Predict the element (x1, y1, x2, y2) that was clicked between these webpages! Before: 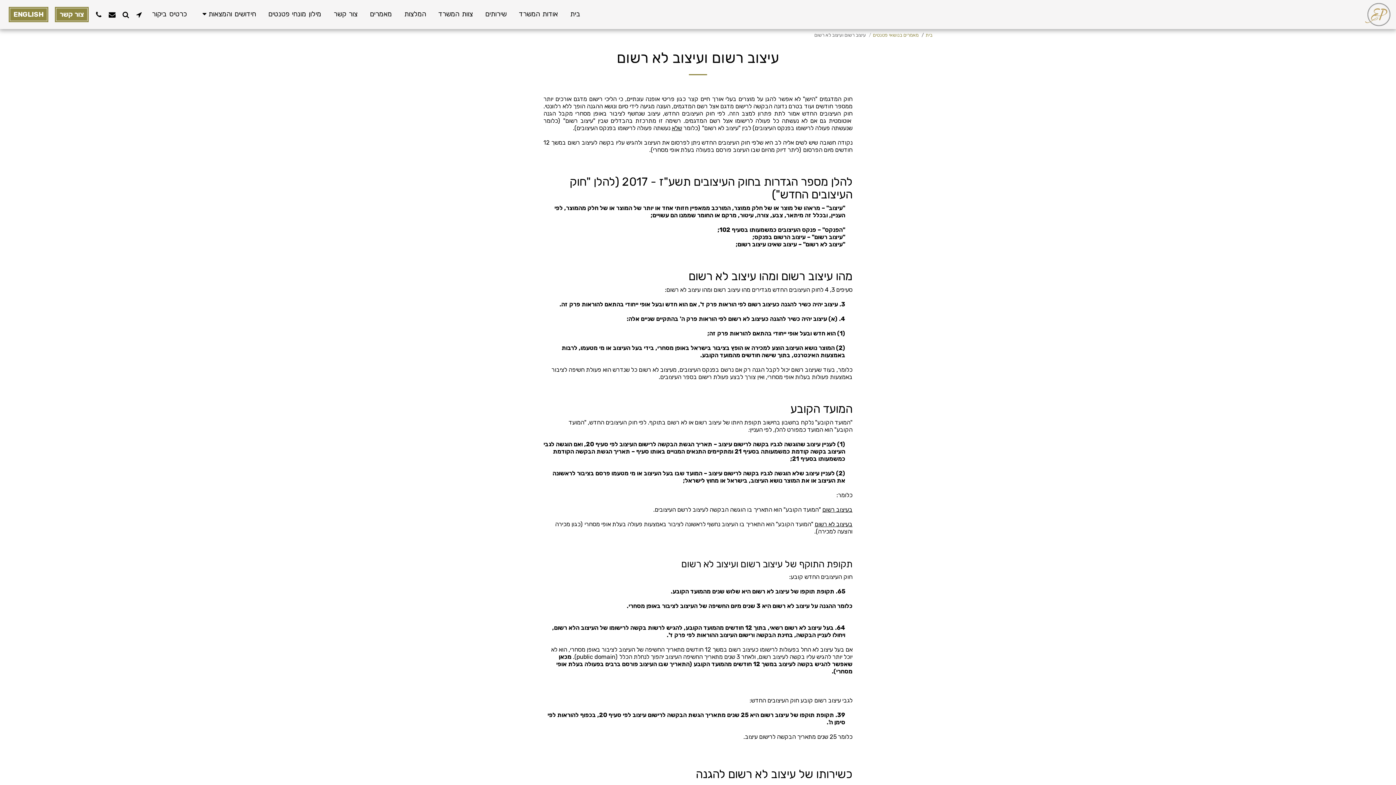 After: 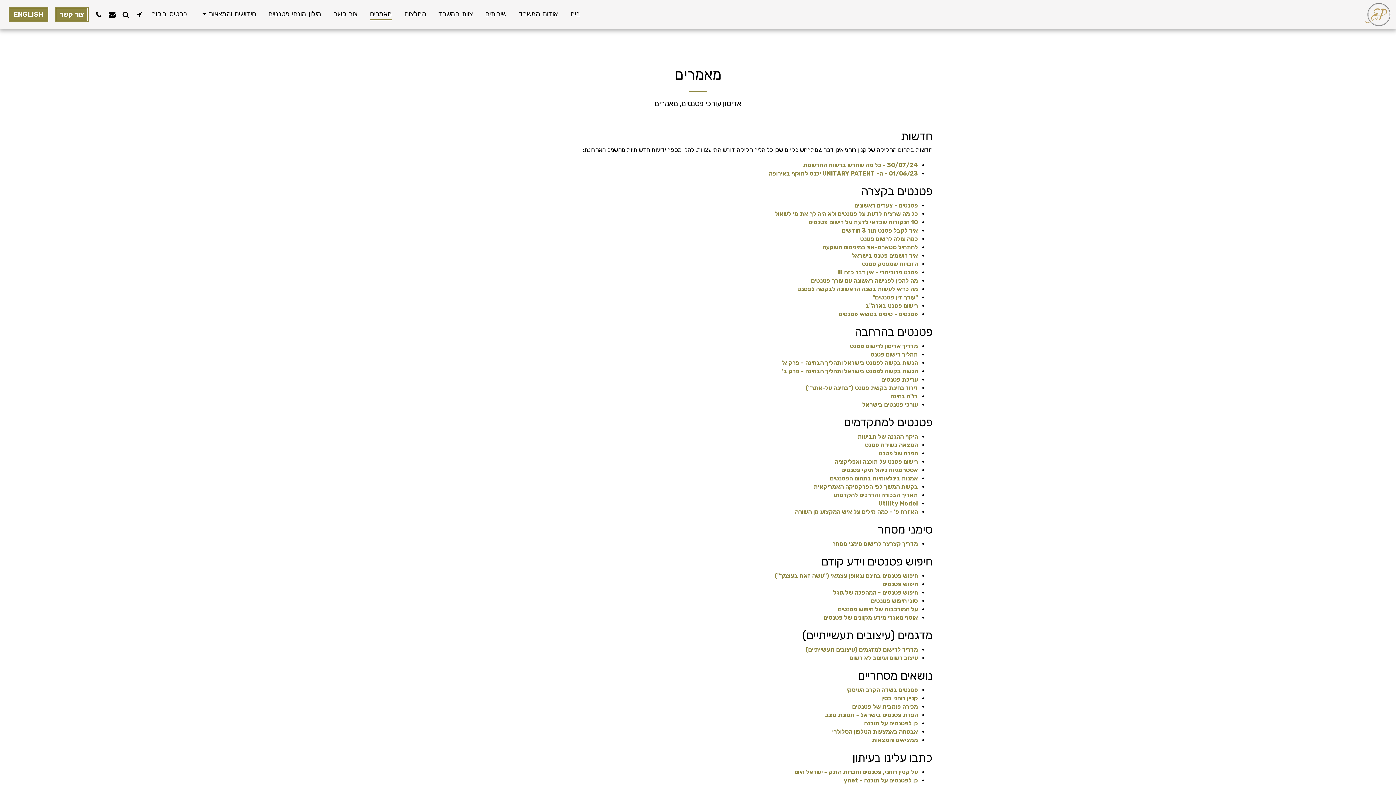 Action: bbox: (364, 6, 397, 22) label: מאמרים